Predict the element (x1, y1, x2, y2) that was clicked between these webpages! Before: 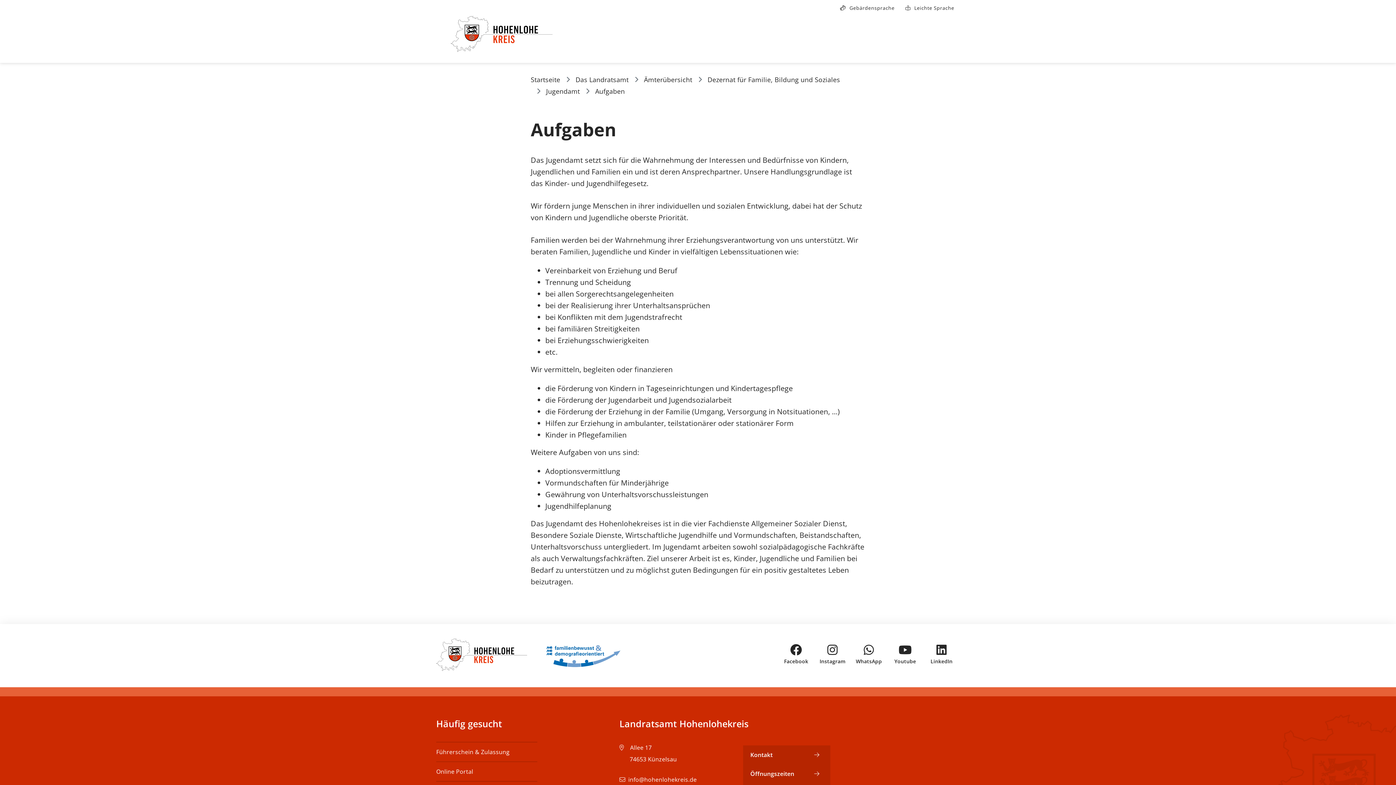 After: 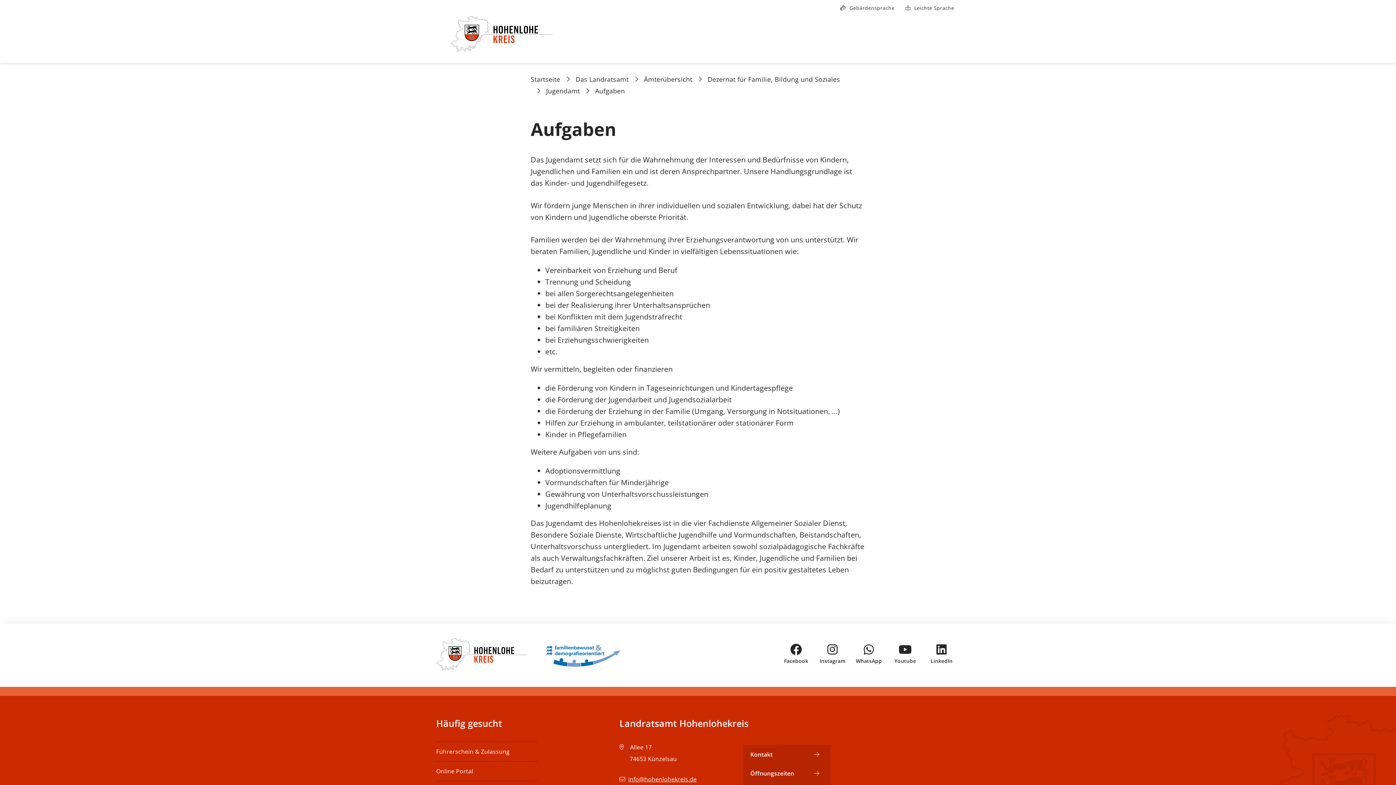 Action: label: info@hohenlohekreis.de bbox: (628, 774, 696, 785)